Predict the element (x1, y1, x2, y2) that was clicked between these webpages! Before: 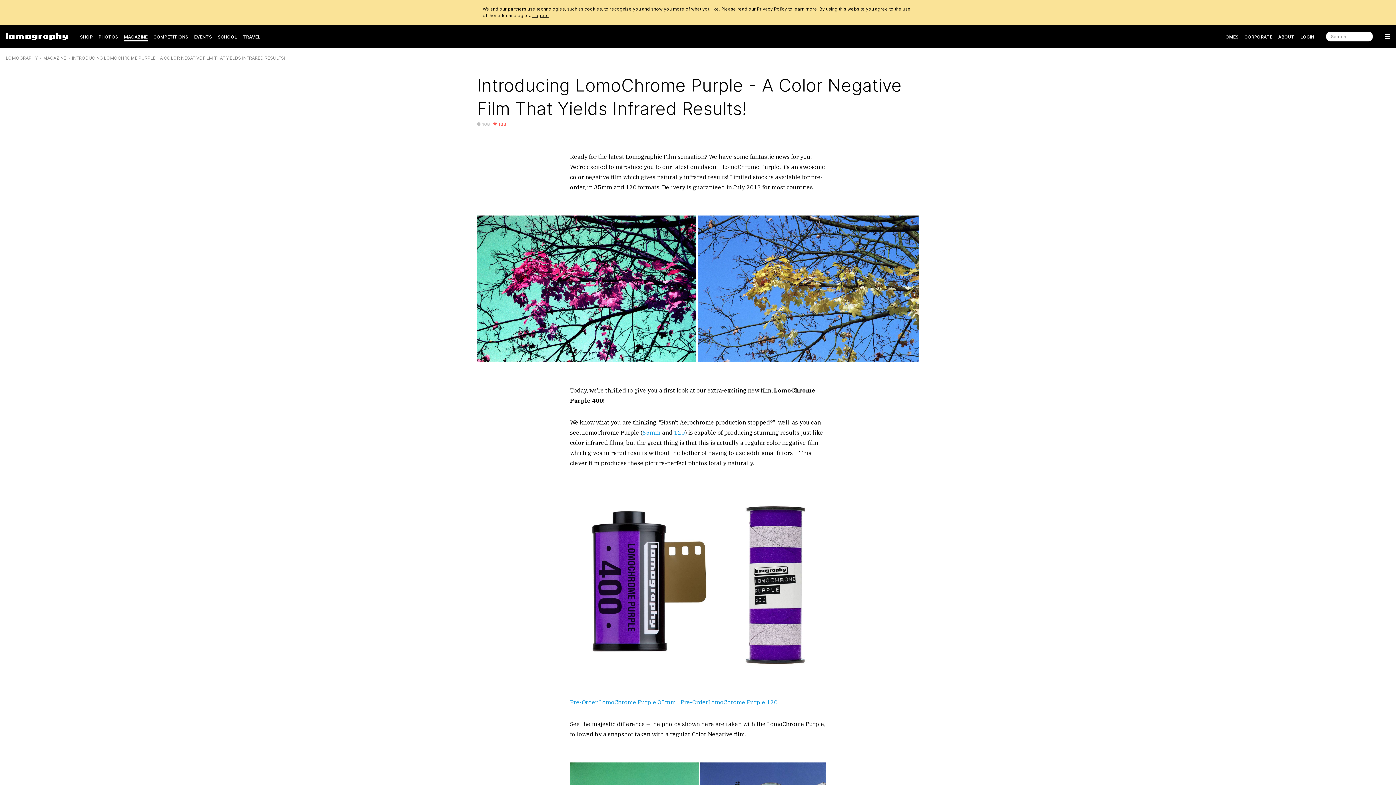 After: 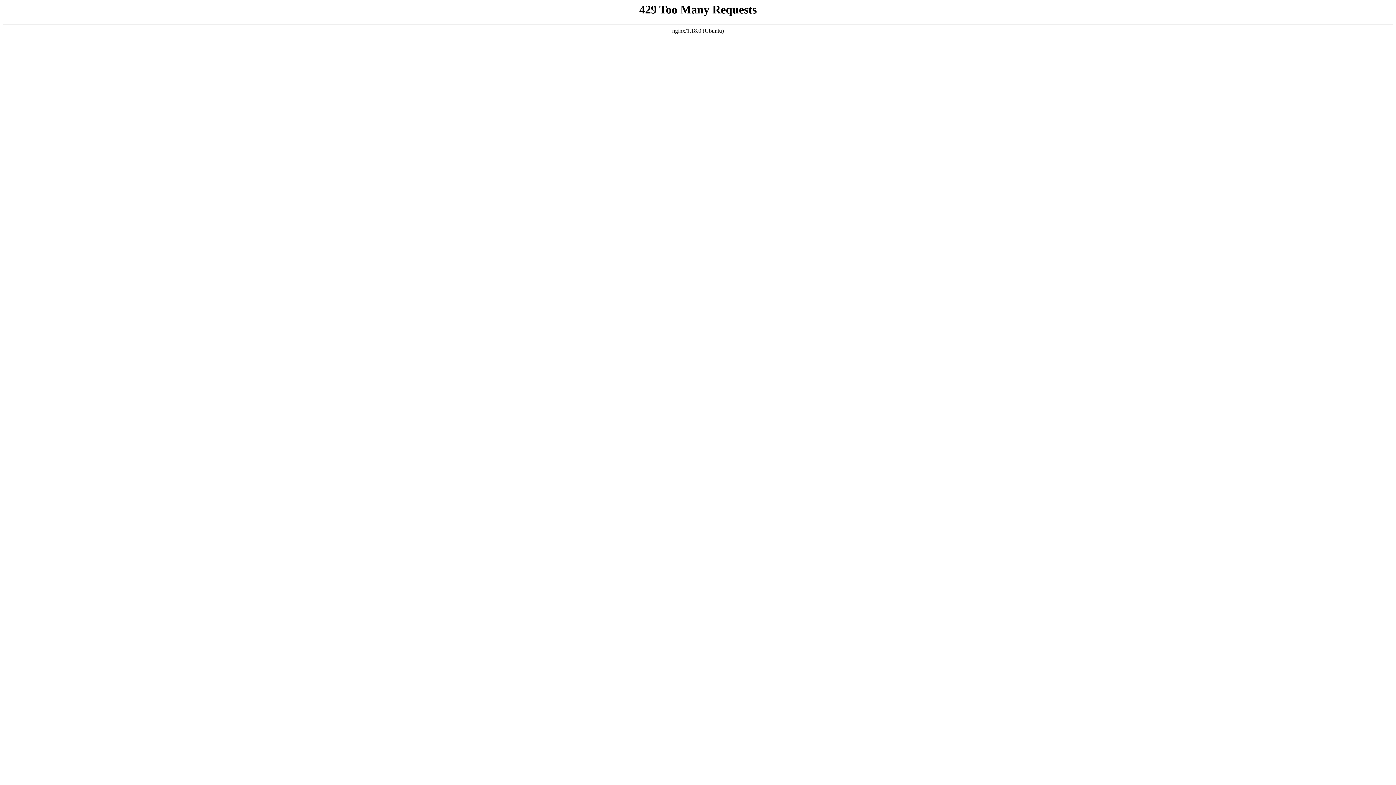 Action: label: 120 bbox: (674, 429, 685, 436)